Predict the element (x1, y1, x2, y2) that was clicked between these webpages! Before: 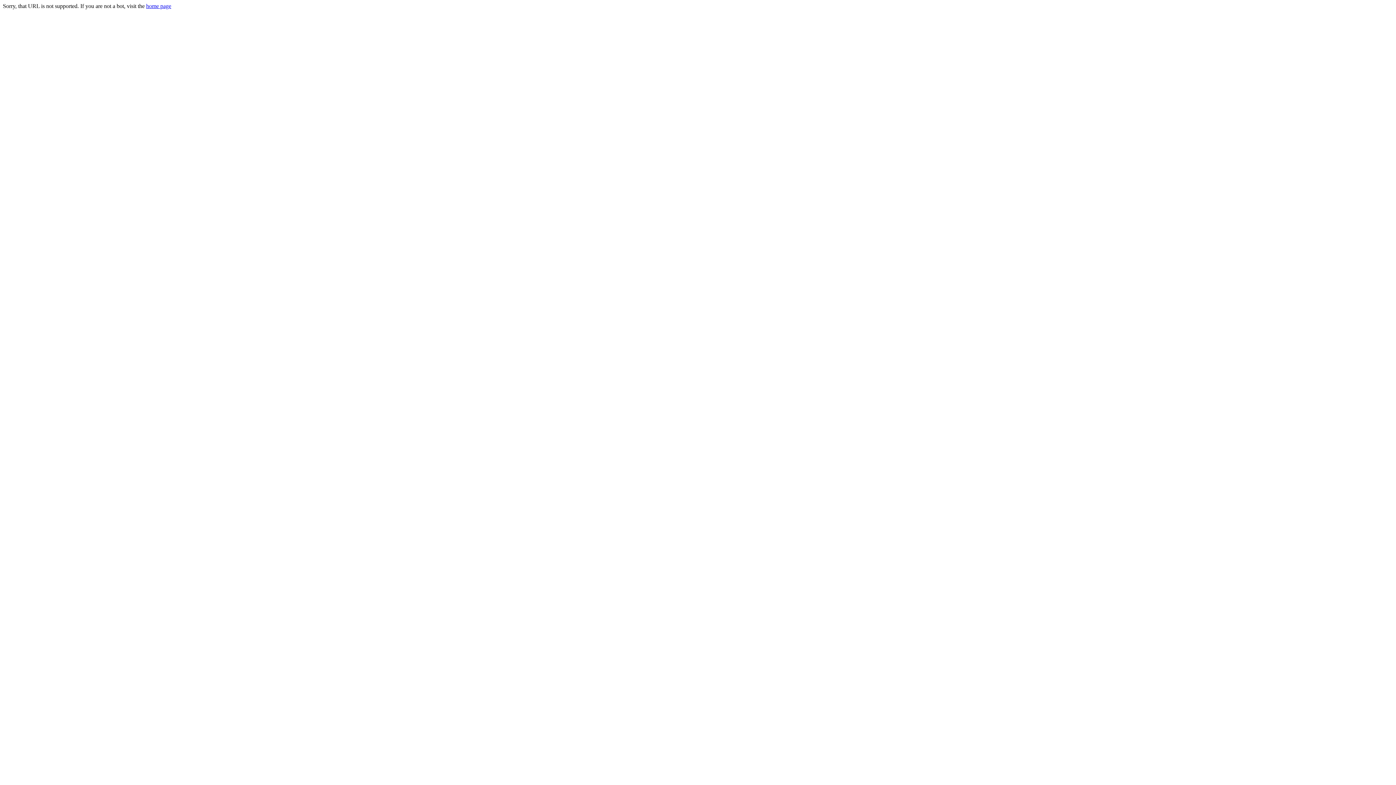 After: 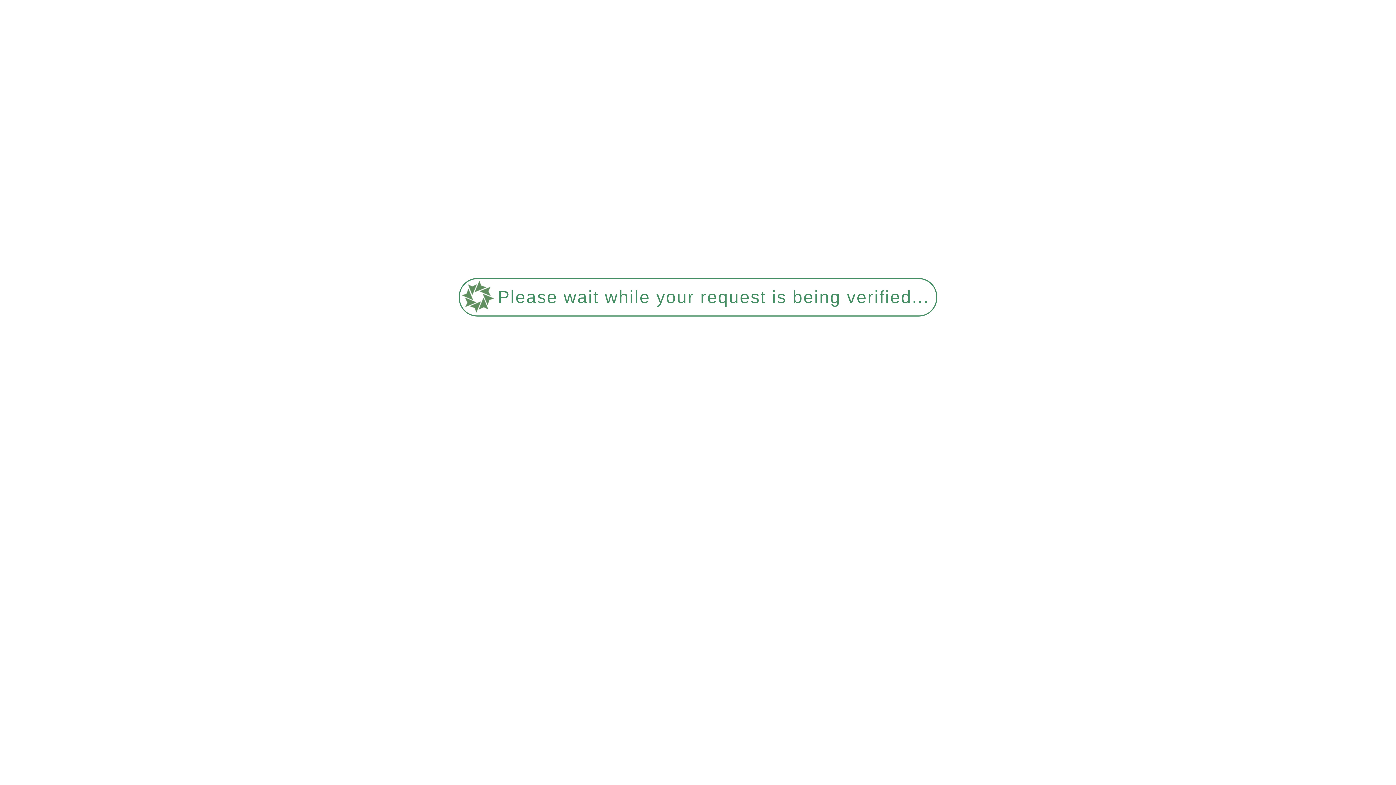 Action: bbox: (146, 2, 171, 9) label: home page